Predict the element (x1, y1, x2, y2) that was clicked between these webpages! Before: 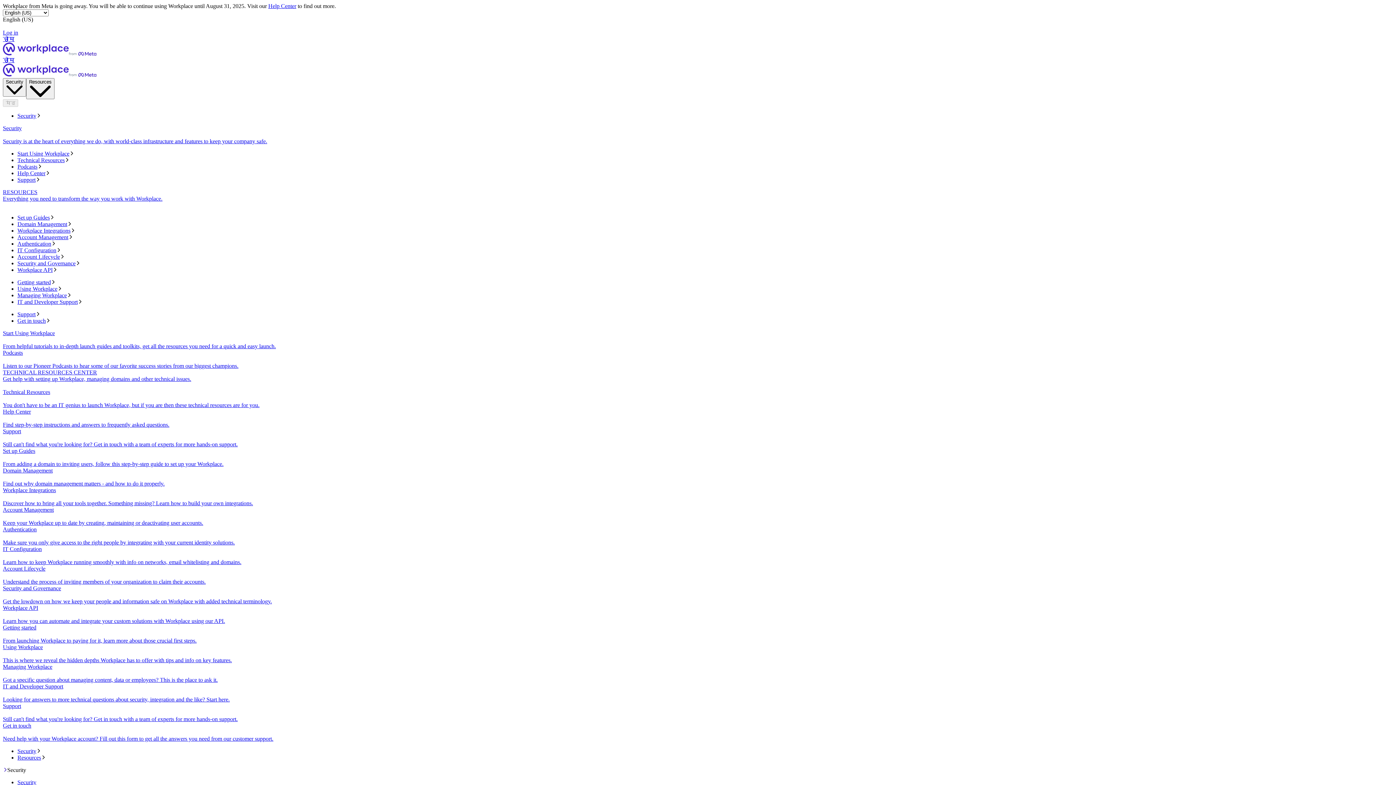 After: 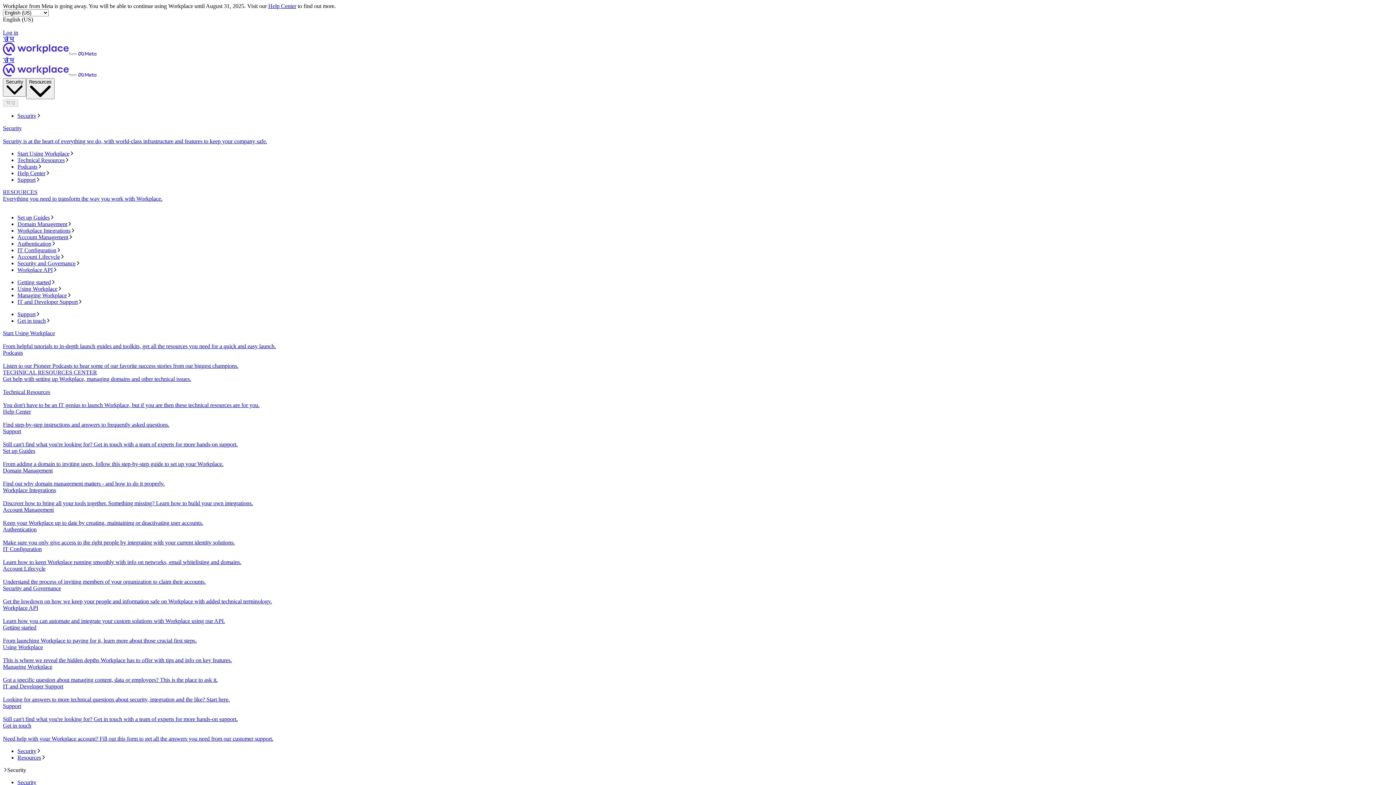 Action: label: Get in touch
Need help with your Workplace account? Fill out this form to get all the answers you need from our customer support. bbox: (2, 723, 1393, 742)